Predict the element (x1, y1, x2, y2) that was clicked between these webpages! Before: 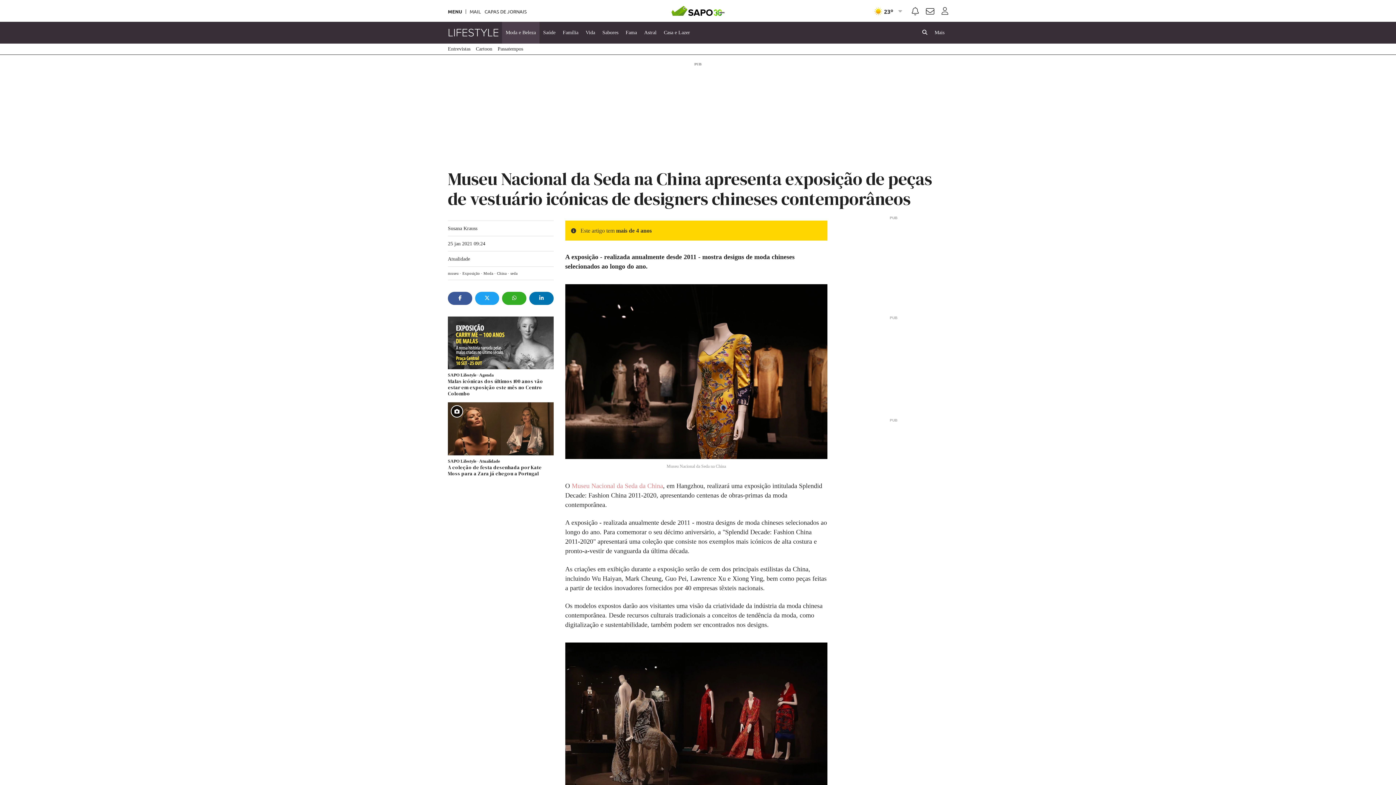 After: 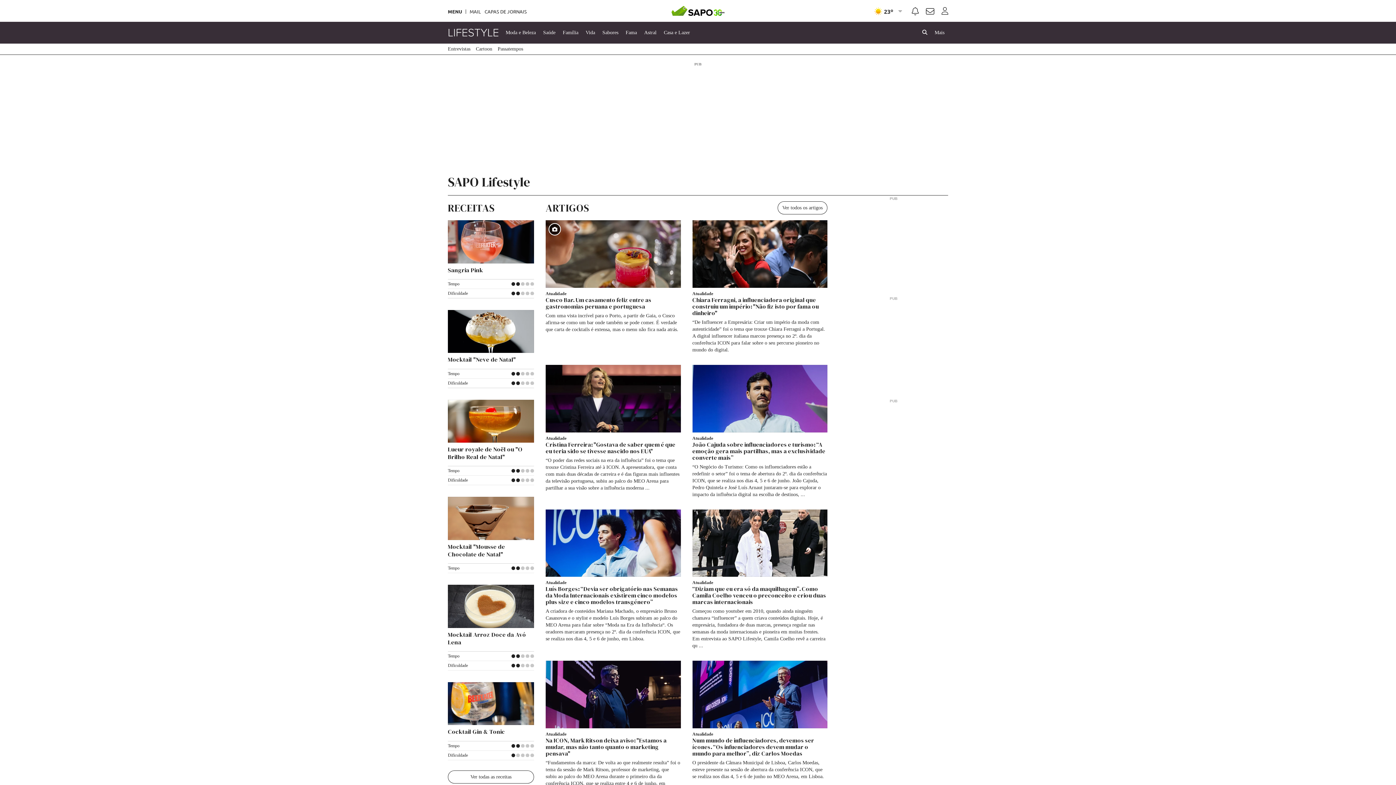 Action: bbox: (448, 372, 477, 377) label: SAPO Lifestyle 